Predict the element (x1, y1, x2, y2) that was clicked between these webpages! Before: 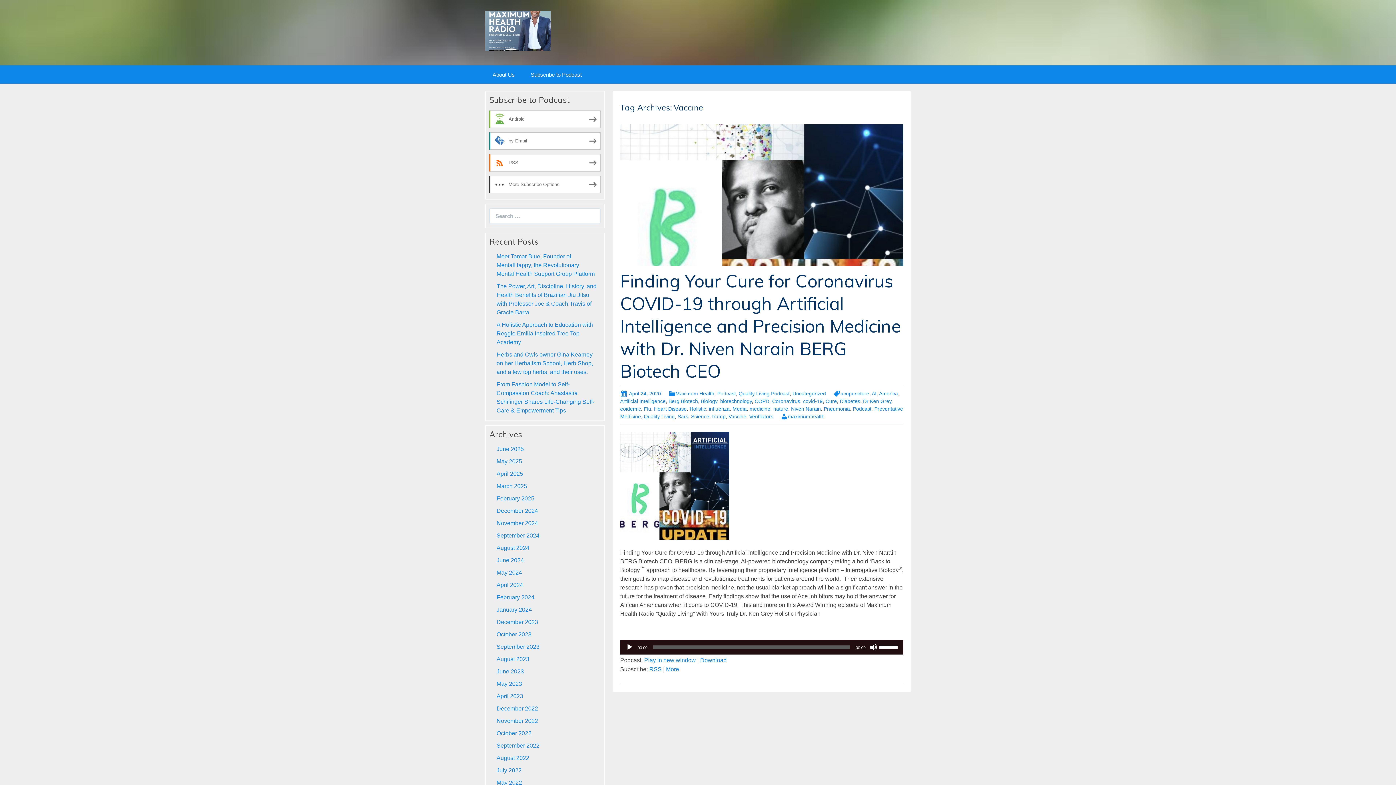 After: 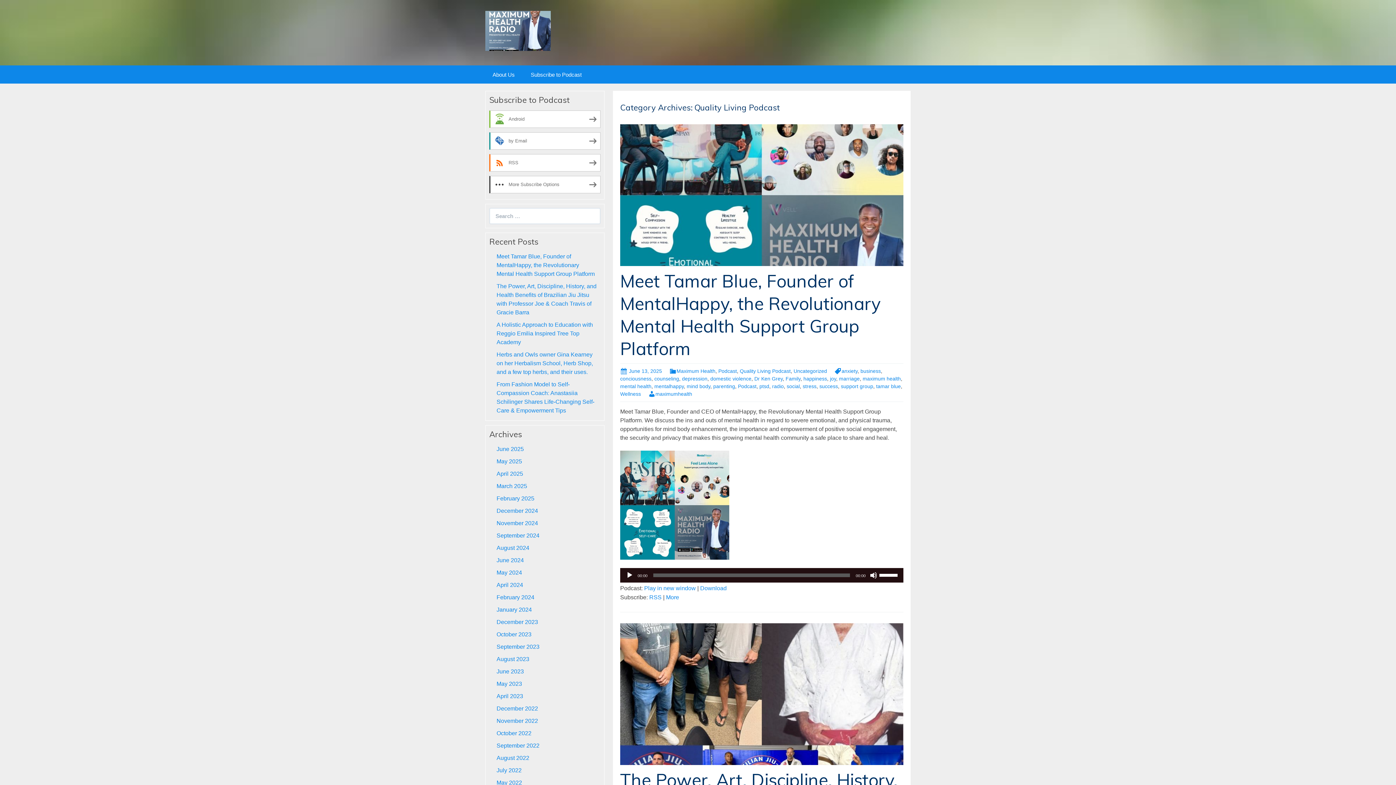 Action: label: Quality Living Podcast bbox: (738, 390, 789, 396)